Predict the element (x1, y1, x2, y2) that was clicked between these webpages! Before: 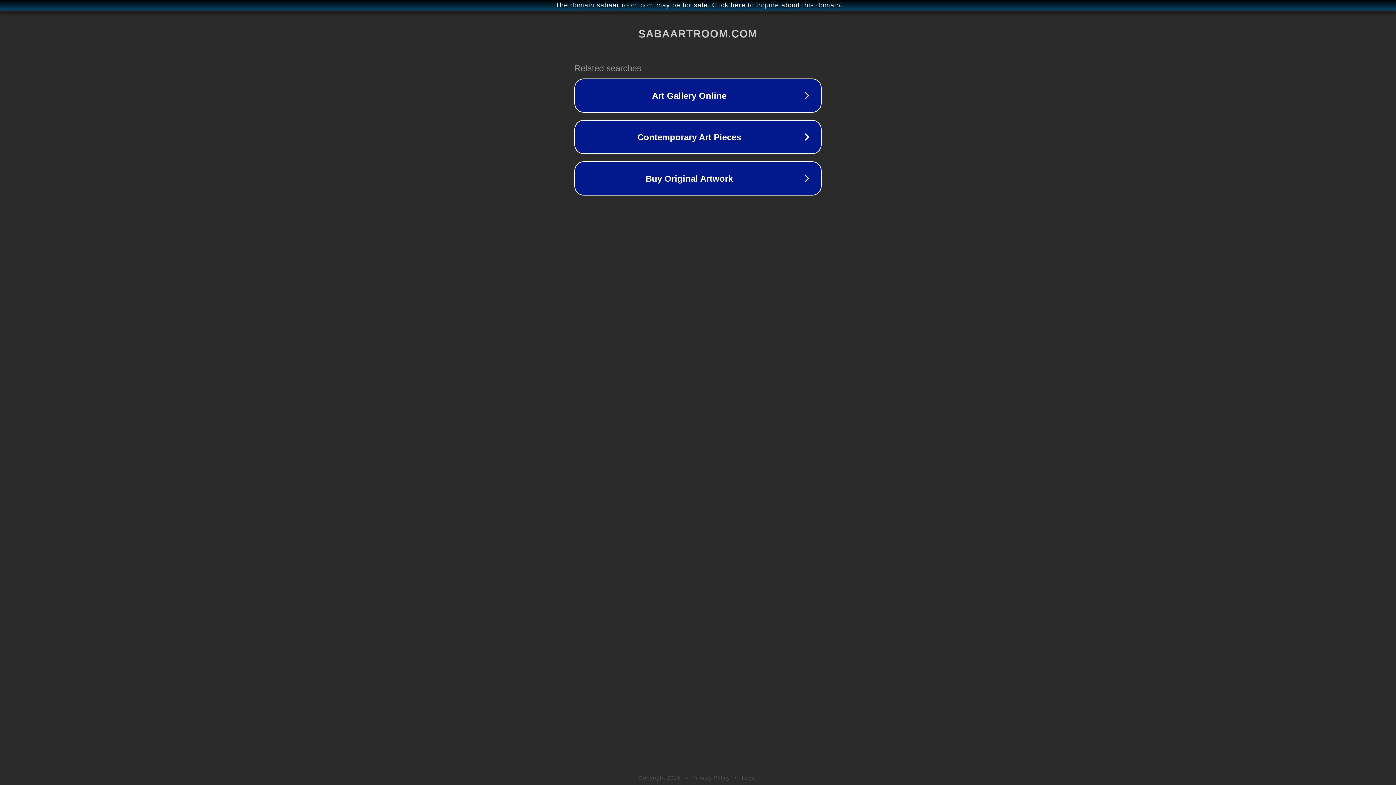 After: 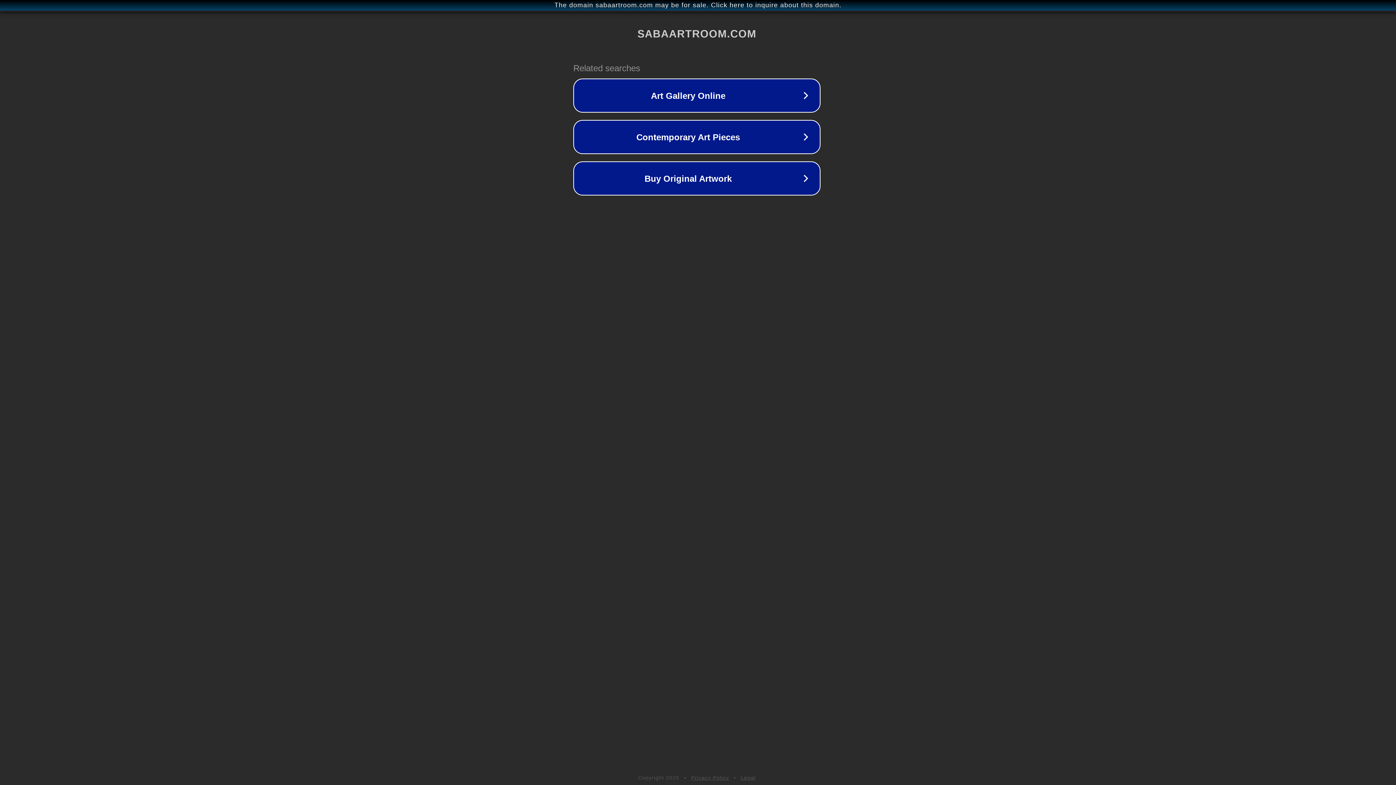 Action: label: The domain sabaartroom.com may be for sale. Click here to inquire about this domain. bbox: (1, 1, 1397, 9)